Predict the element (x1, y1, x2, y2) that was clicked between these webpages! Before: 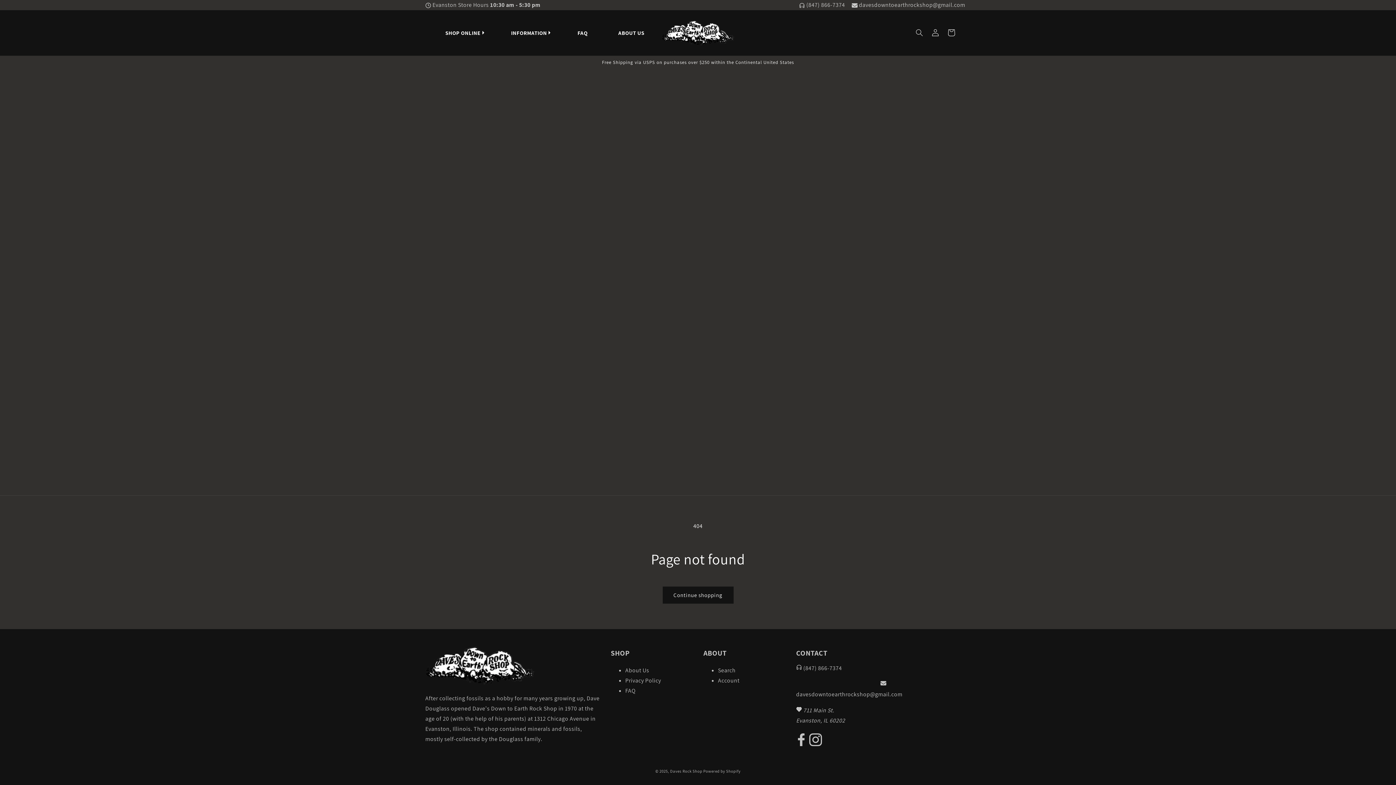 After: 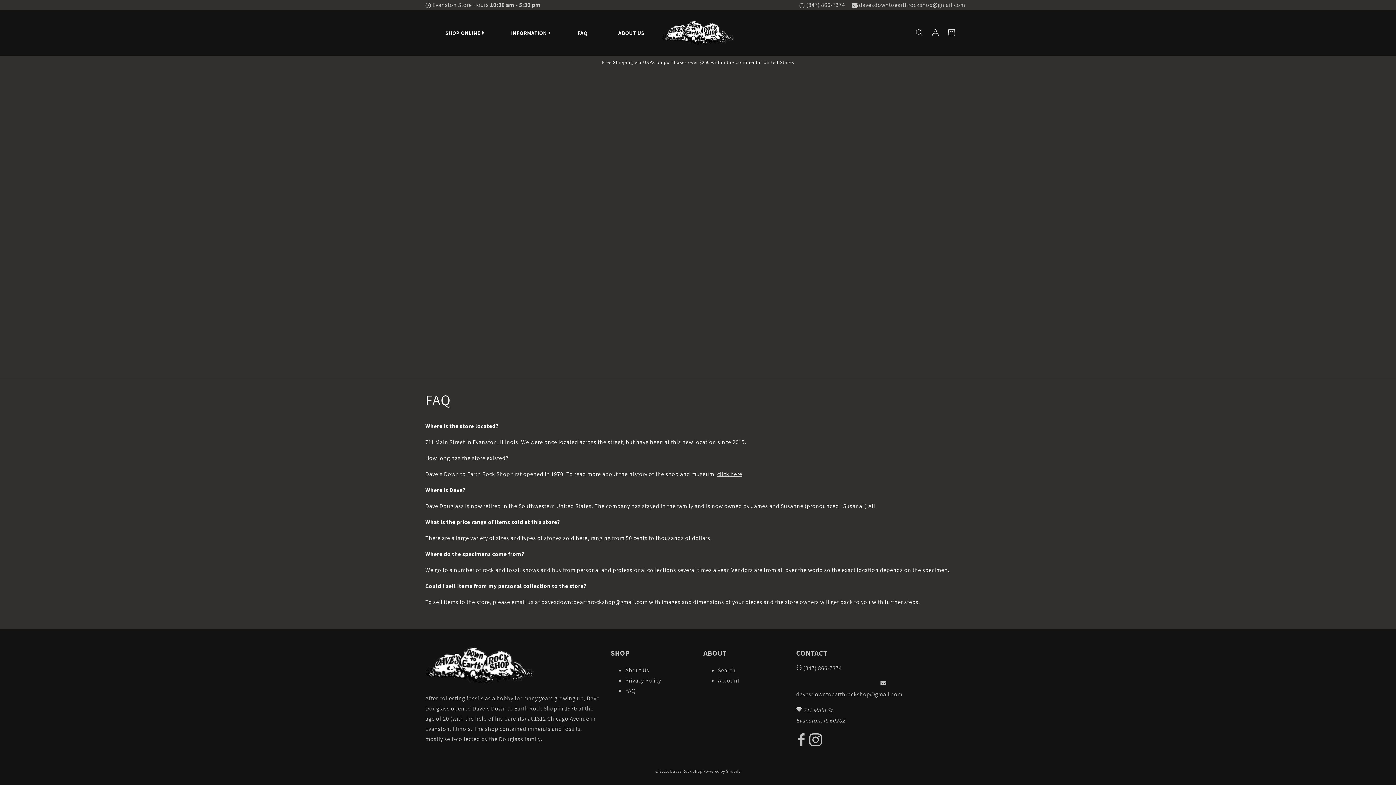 Action: bbox: (574, 24, 591, 41) label: FAQ